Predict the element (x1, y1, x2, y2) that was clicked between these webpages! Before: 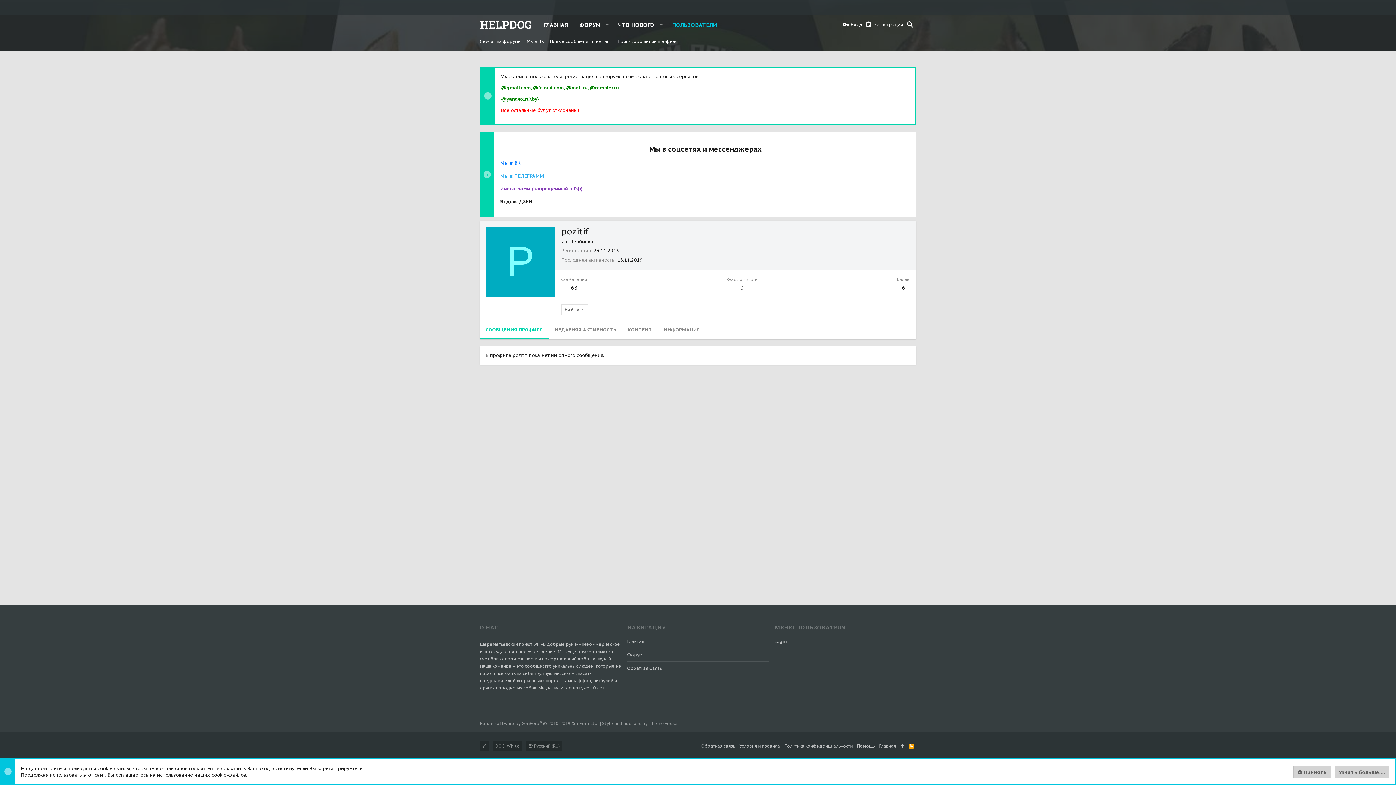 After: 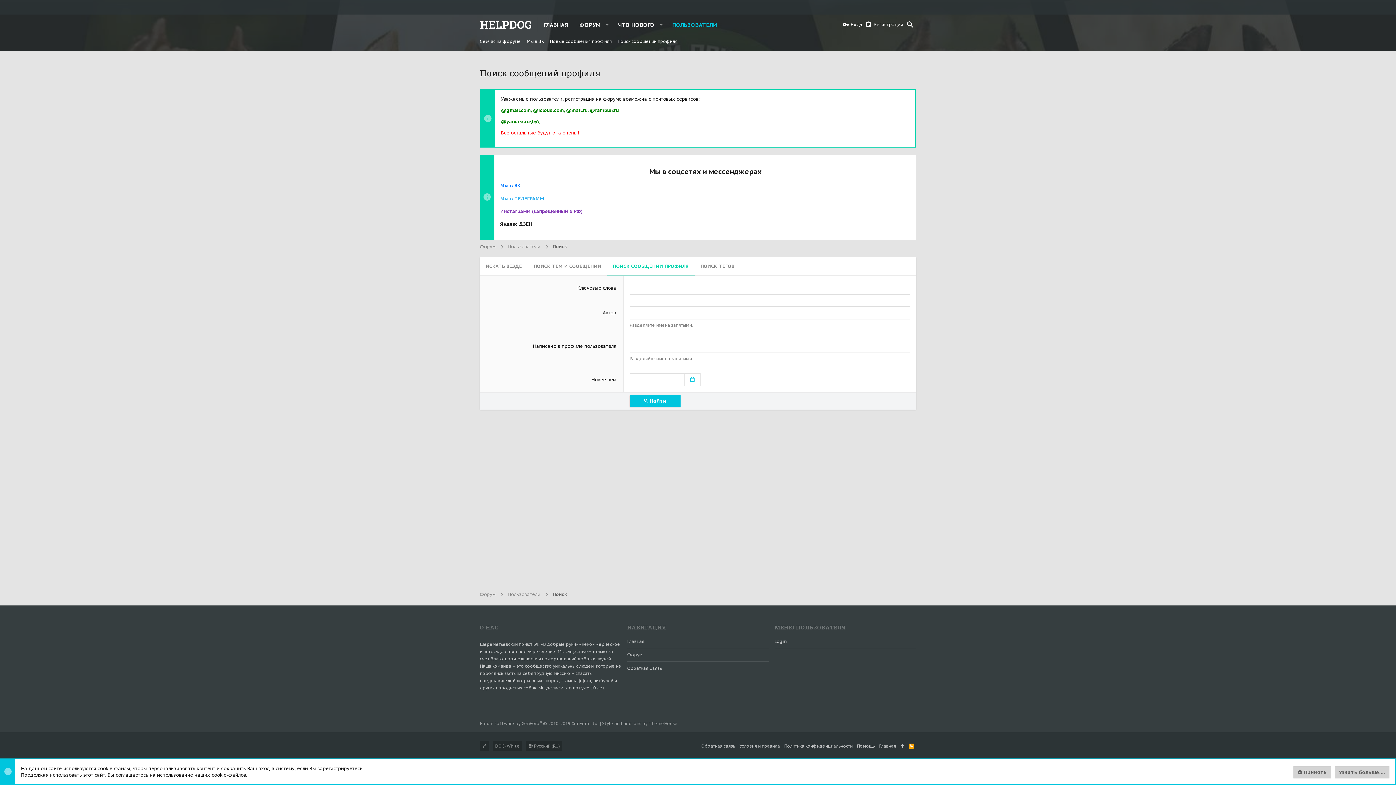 Action: bbox: (614, 37, 680, 45) label: Поиск сообщений профиля